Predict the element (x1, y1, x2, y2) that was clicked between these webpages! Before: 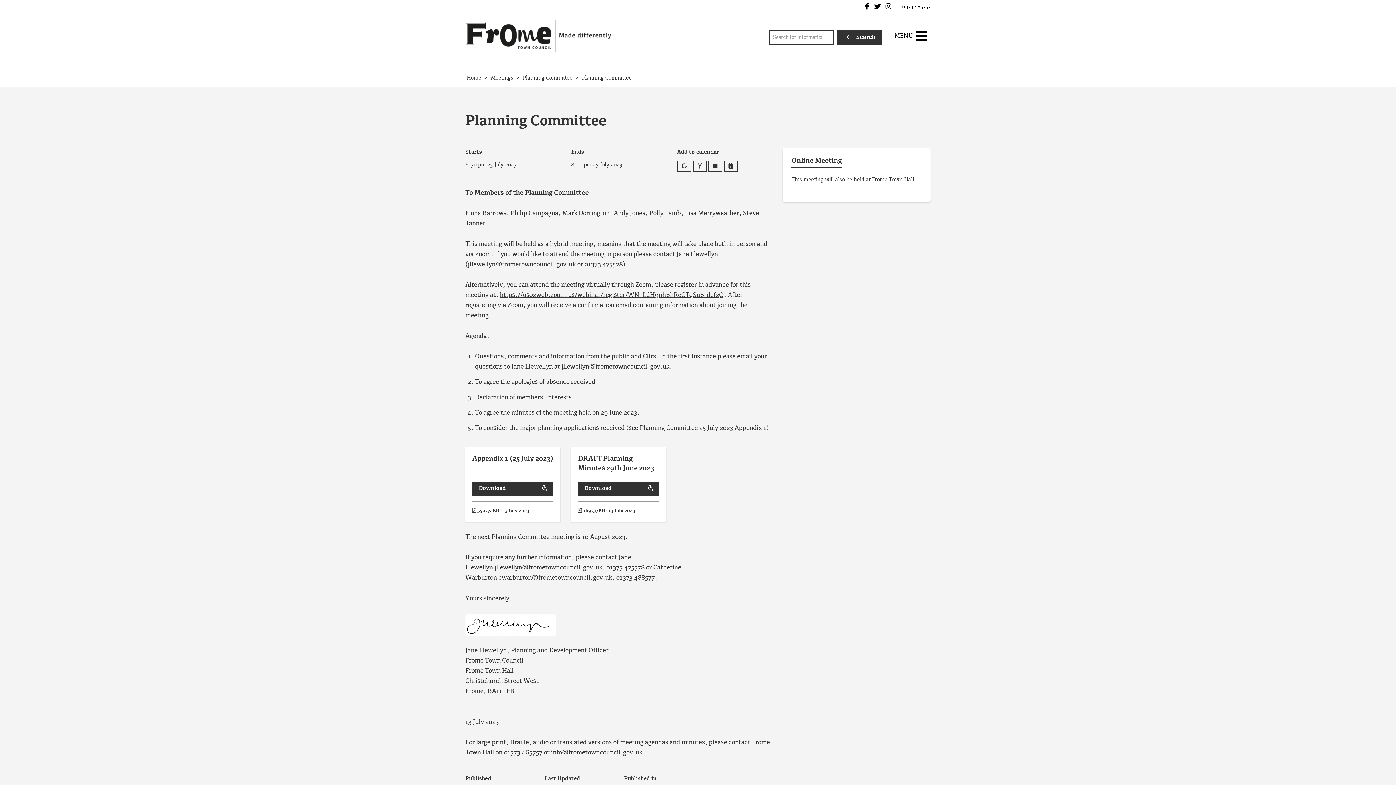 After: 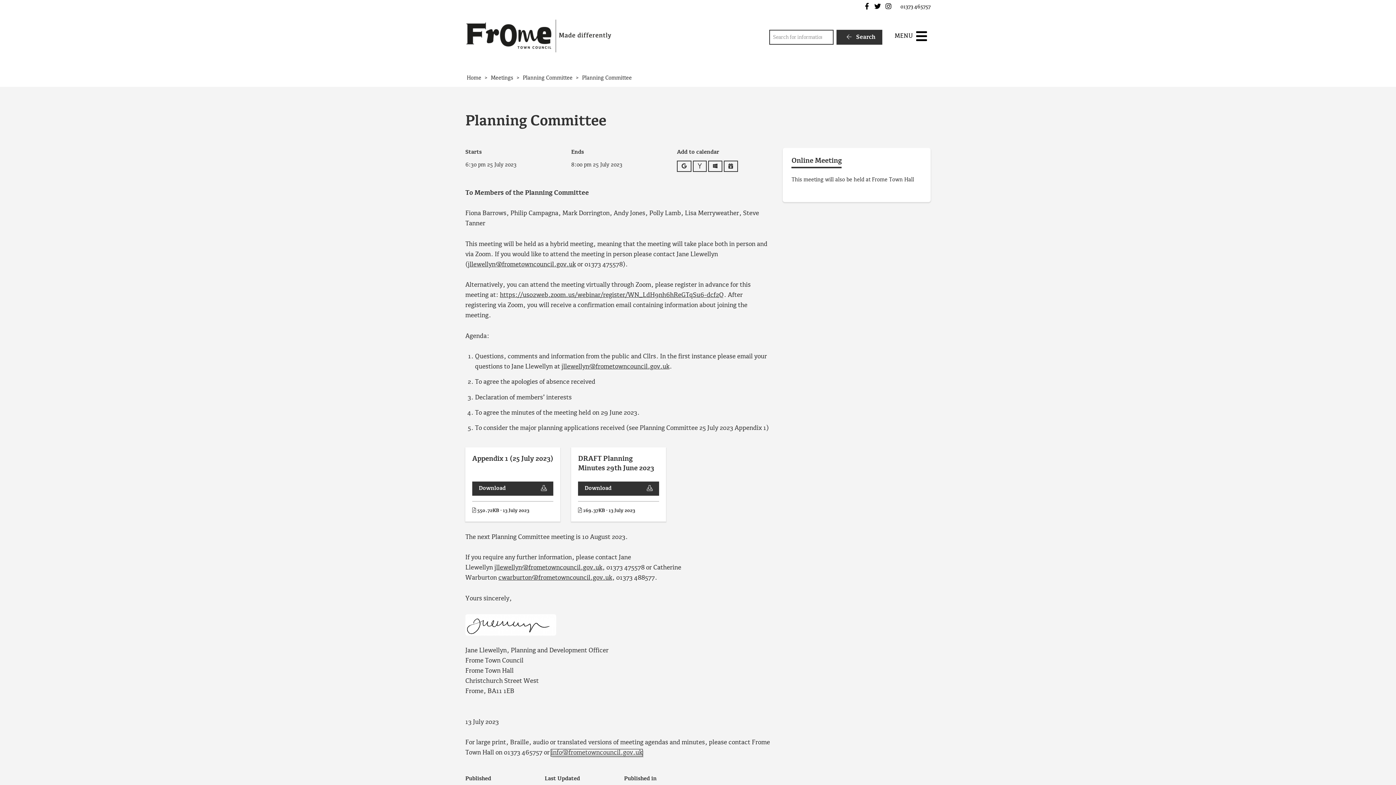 Action: label: info@frometowncouncil.gov.uk bbox: (551, 749, 642, 756)